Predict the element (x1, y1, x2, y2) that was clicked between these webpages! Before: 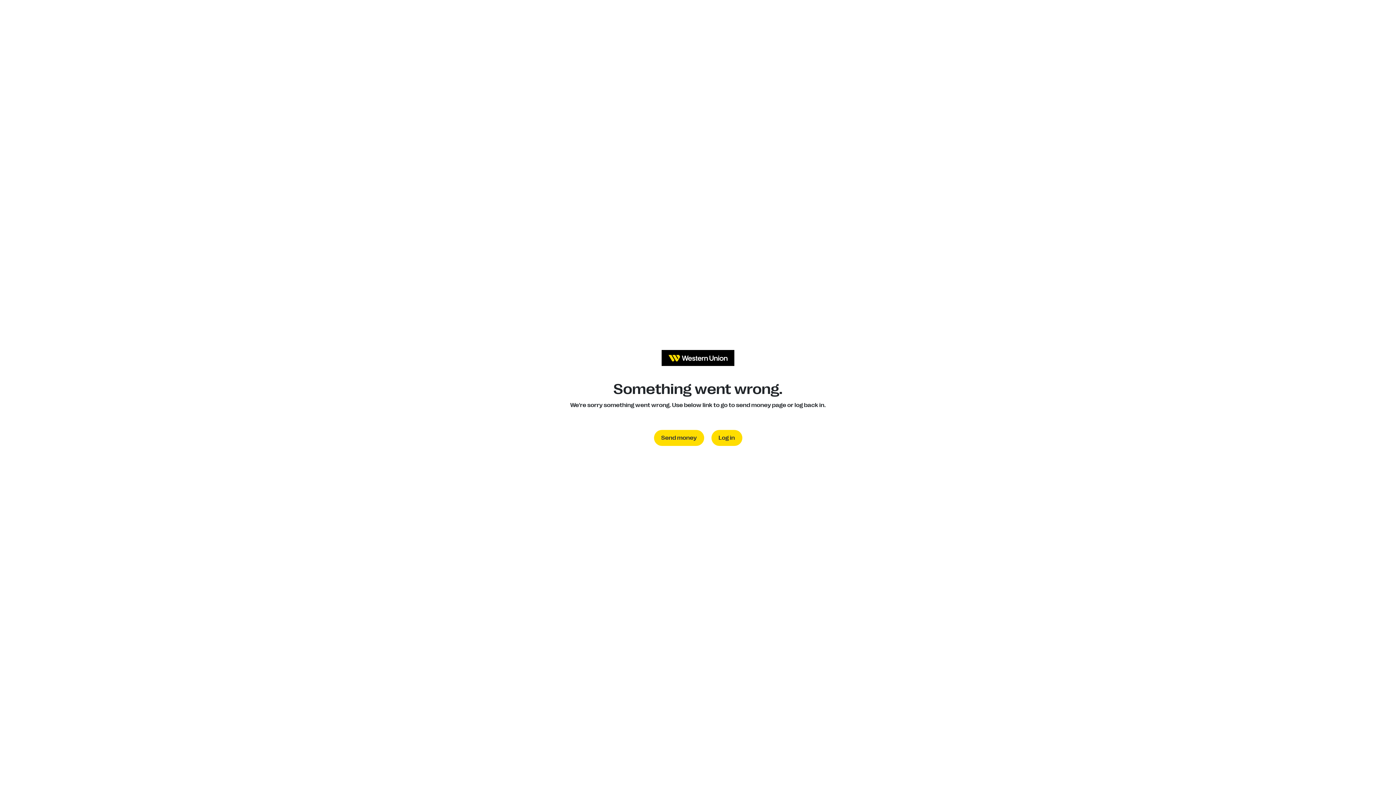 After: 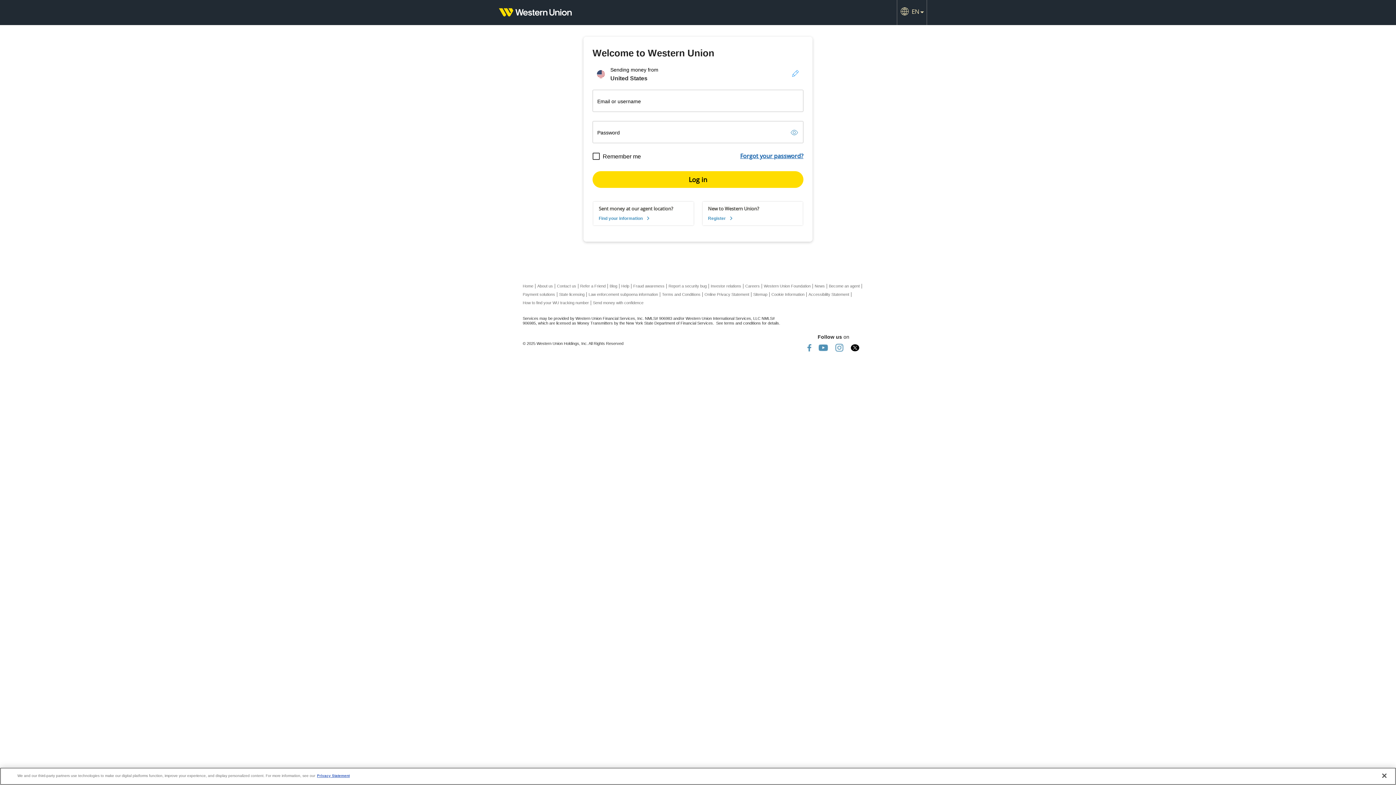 Action: bbox: (711, 430, 742, 446) label: Log in